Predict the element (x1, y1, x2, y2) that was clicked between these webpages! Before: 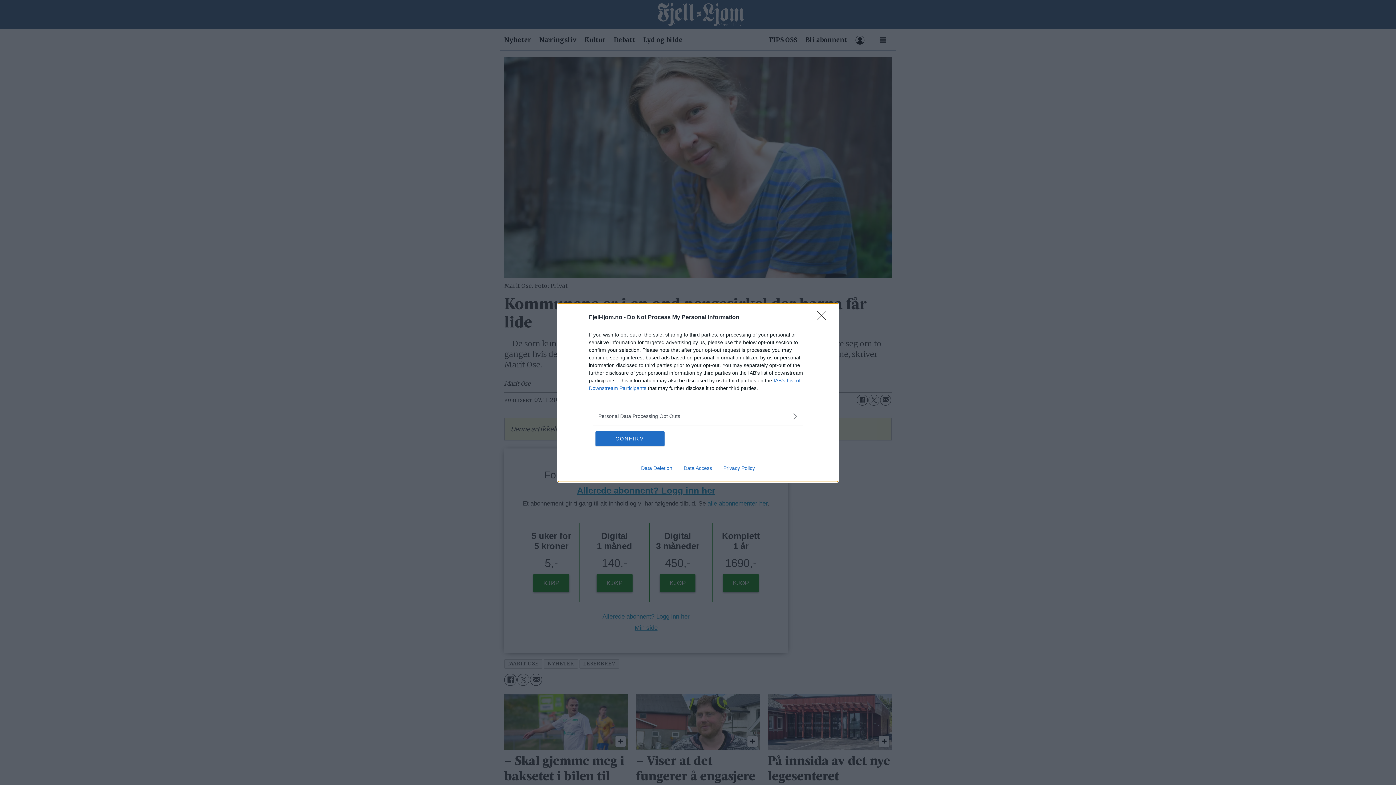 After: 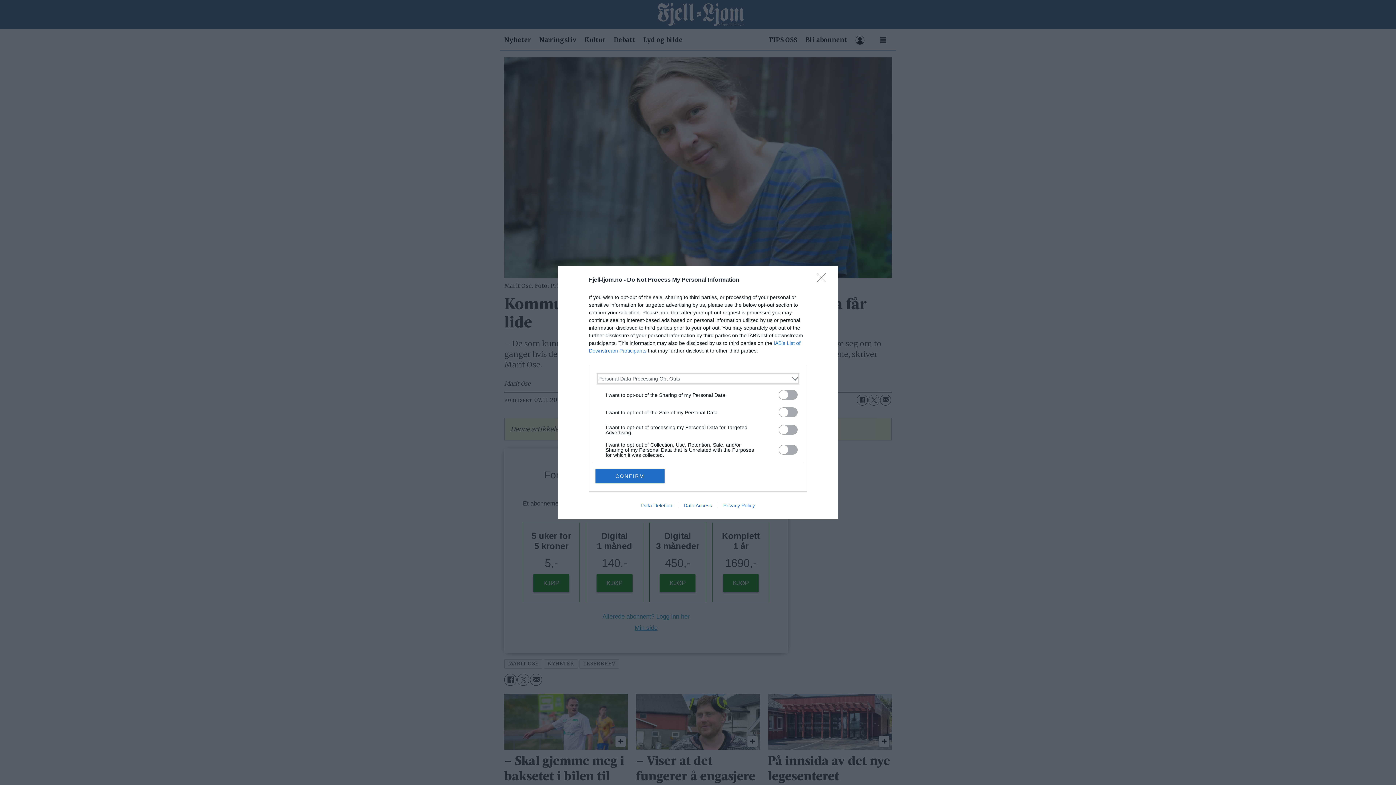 Action: label: Opt-Outs bbox: (598, 412, 797, 420)